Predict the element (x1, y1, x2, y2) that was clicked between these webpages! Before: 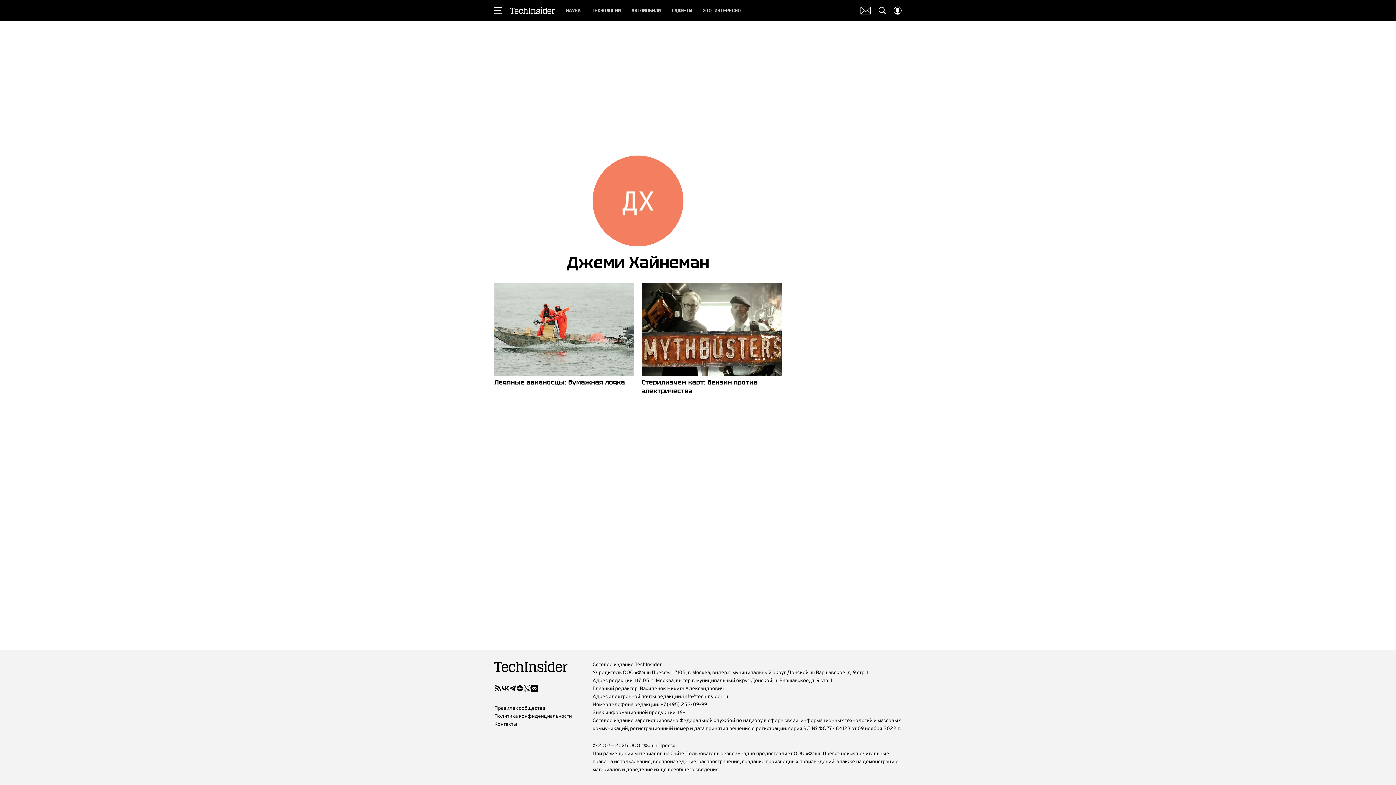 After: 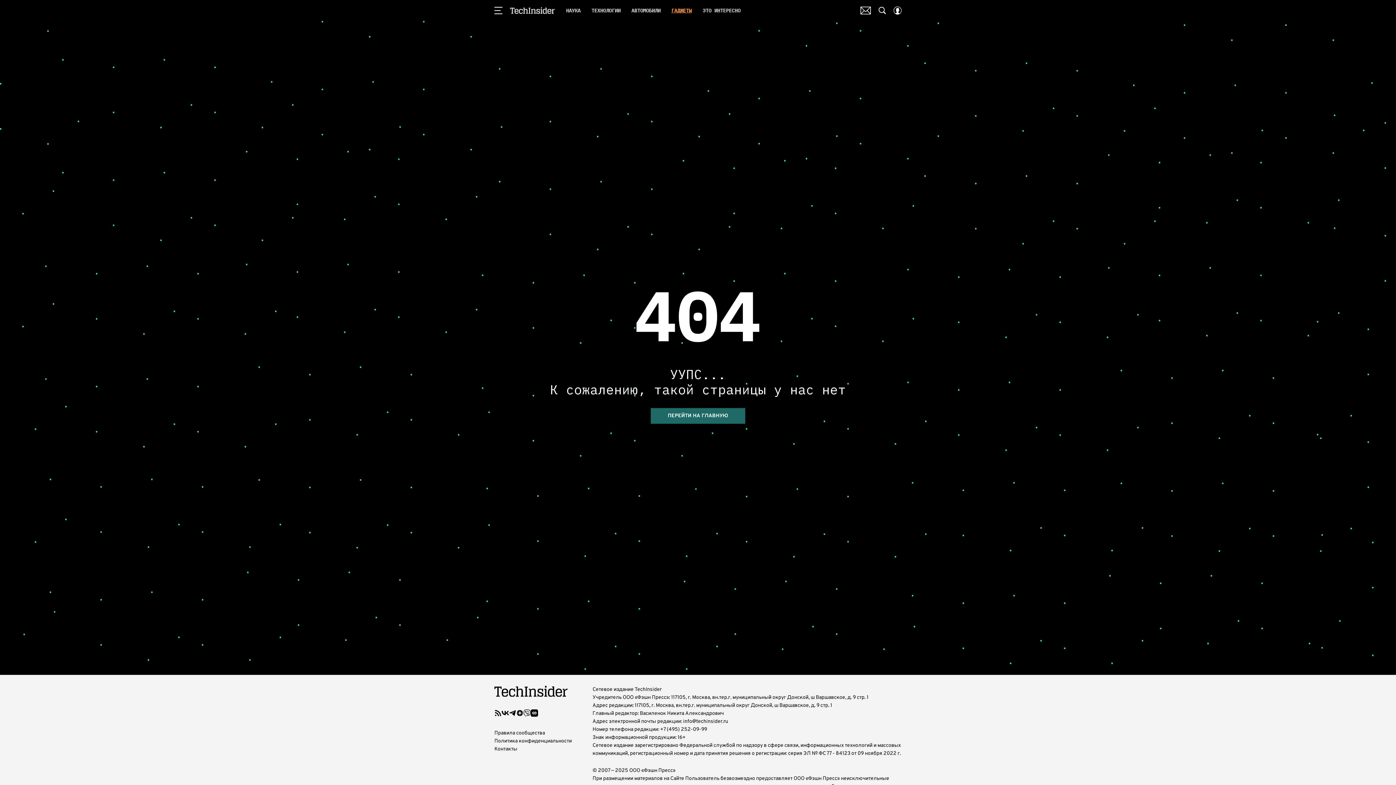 Action: label: ГАДЖЕТЫ bbox: (671, 5, 692, 15)